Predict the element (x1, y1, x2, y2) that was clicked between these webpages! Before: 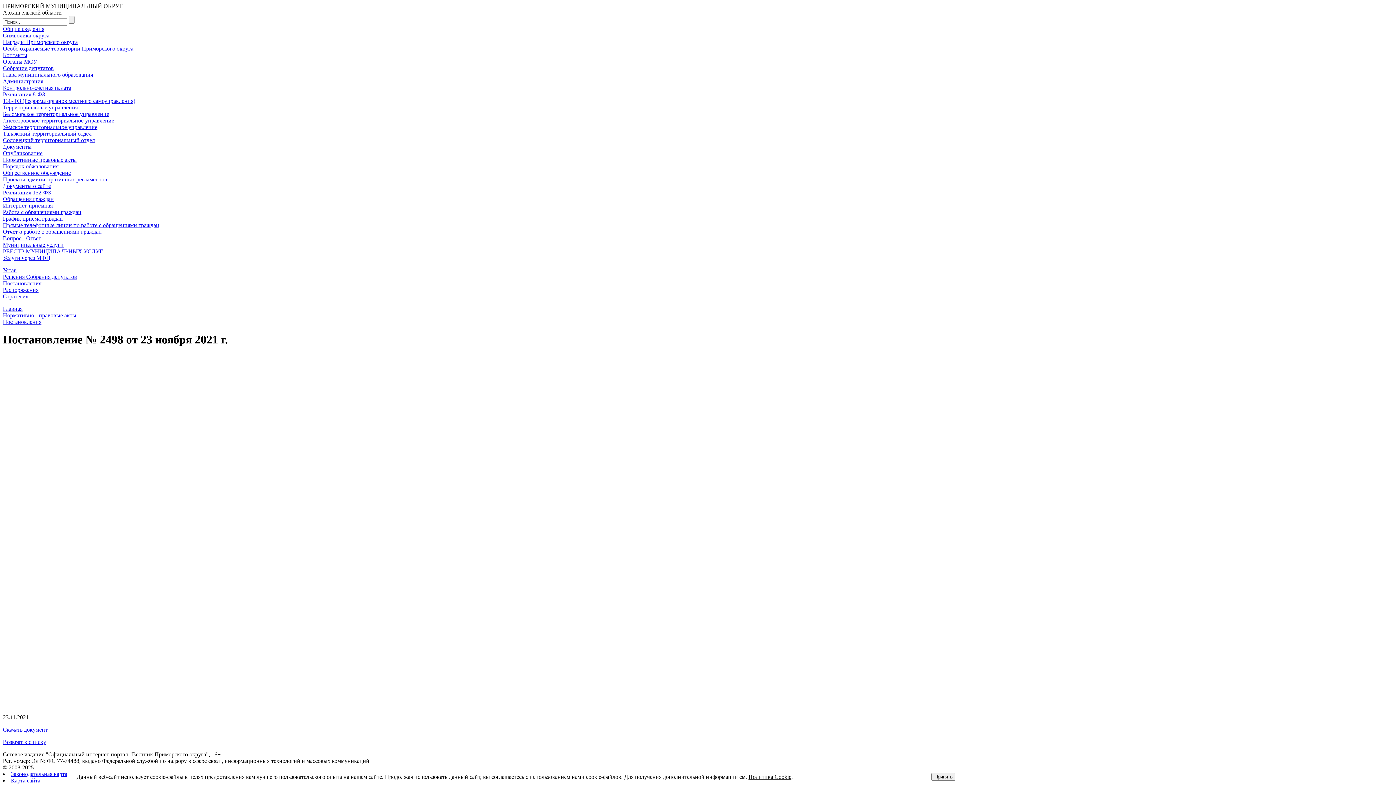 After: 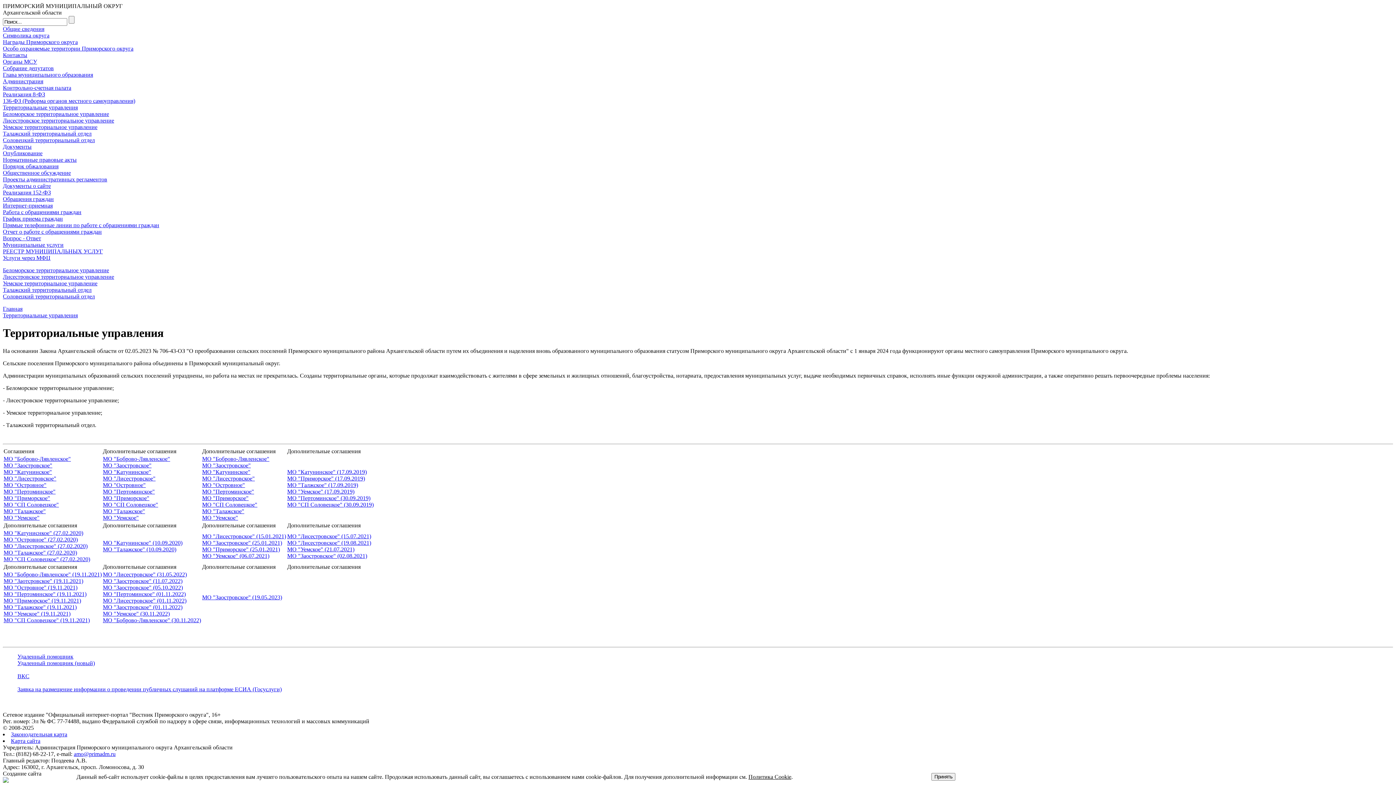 Action: label: Территориальные управления bbox: (2, 104, 77, 110)